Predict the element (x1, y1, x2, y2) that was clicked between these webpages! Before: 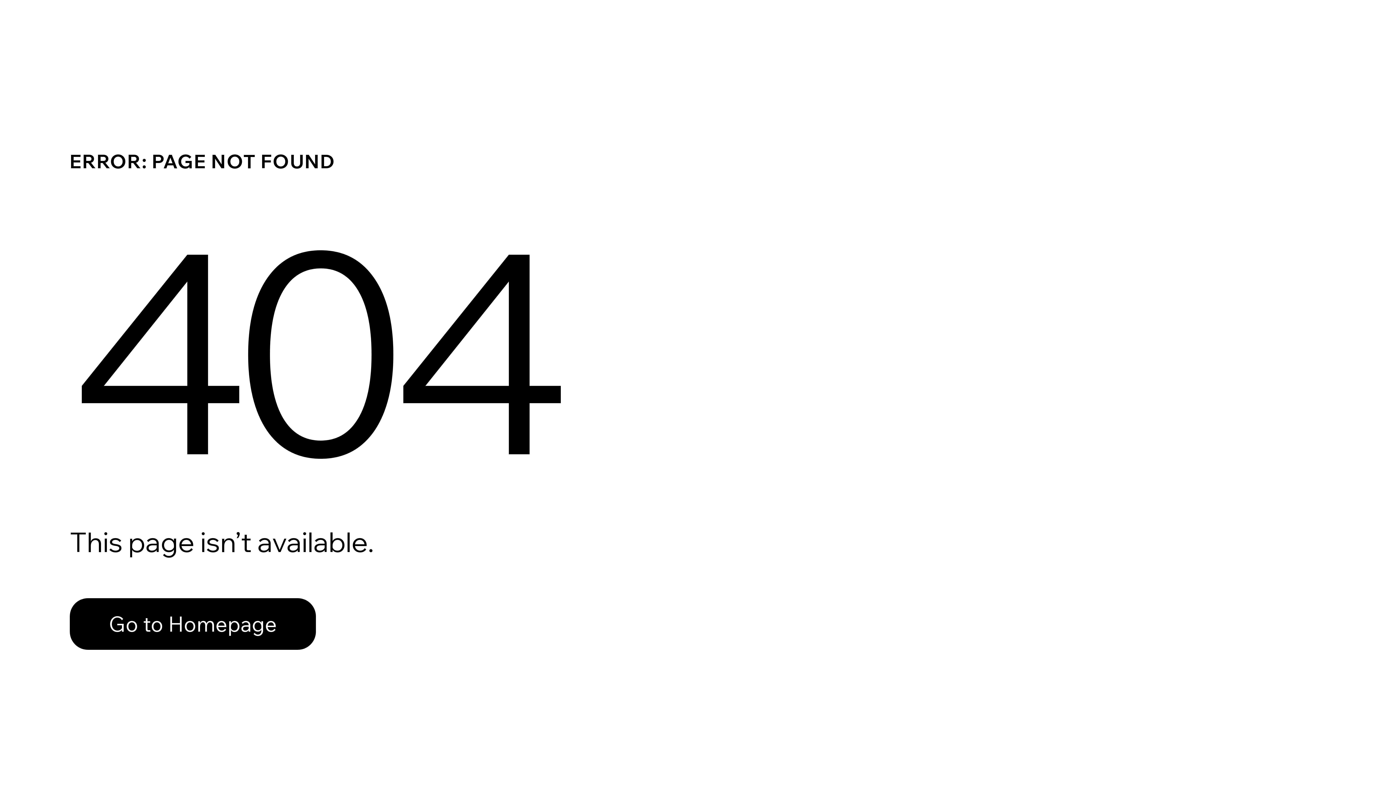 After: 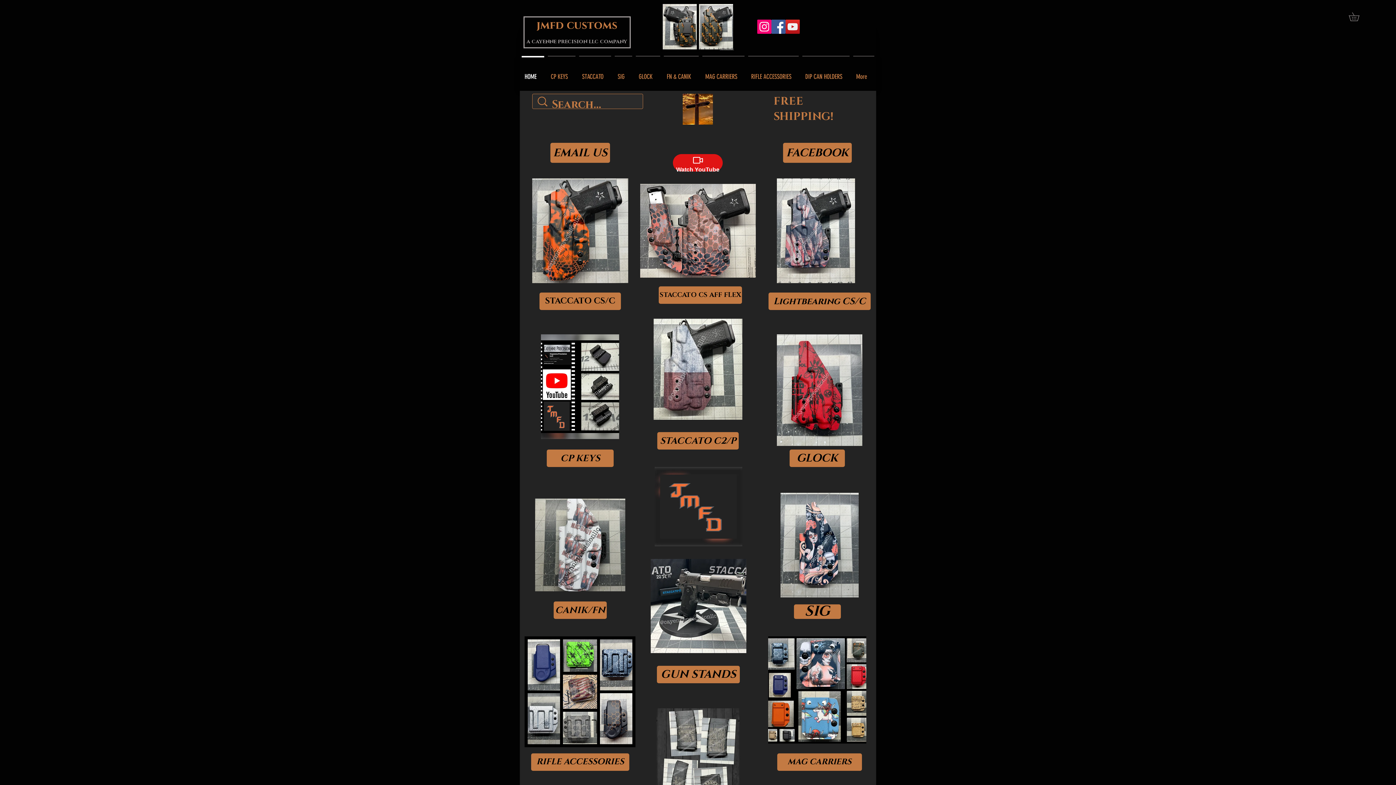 Action: label: Go to Homepage bbox: (69, 598, 316, 650)